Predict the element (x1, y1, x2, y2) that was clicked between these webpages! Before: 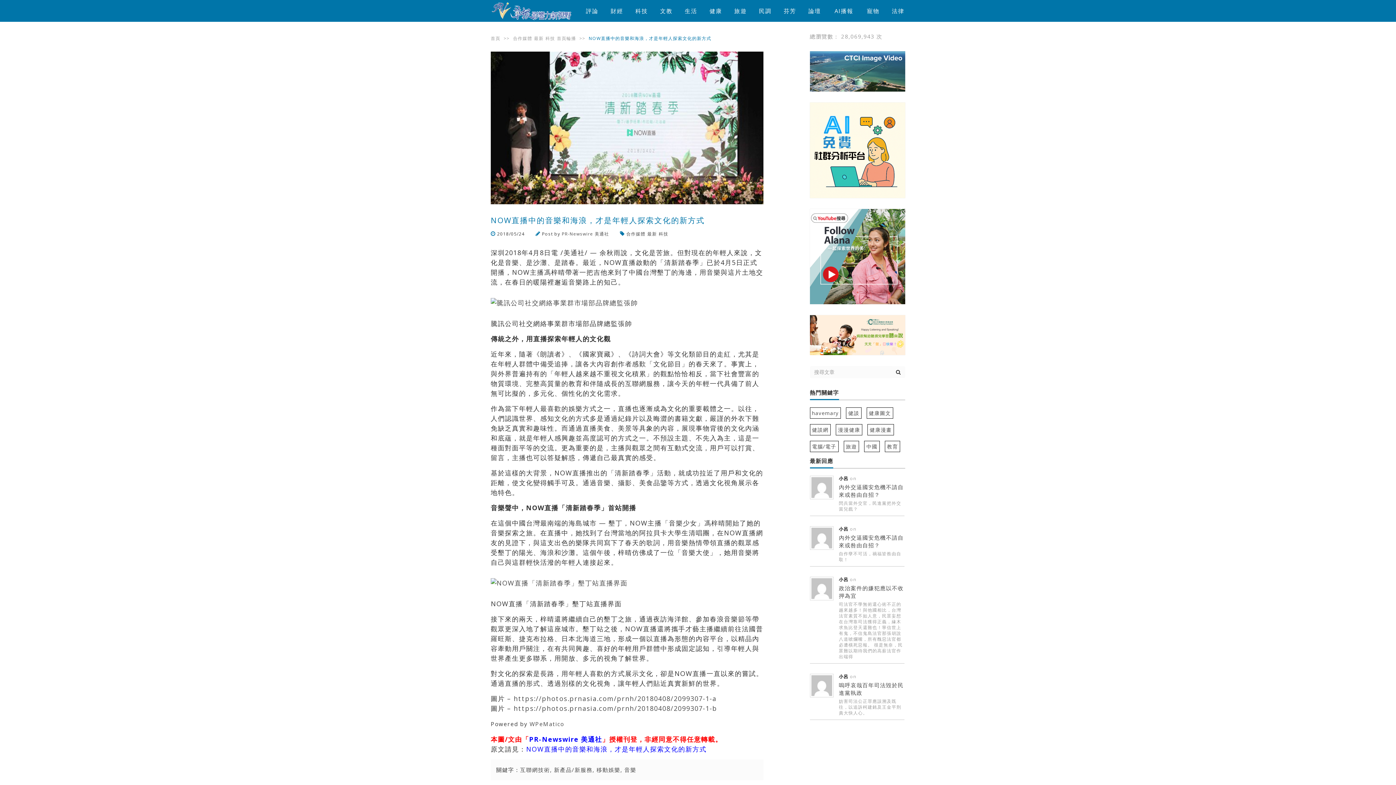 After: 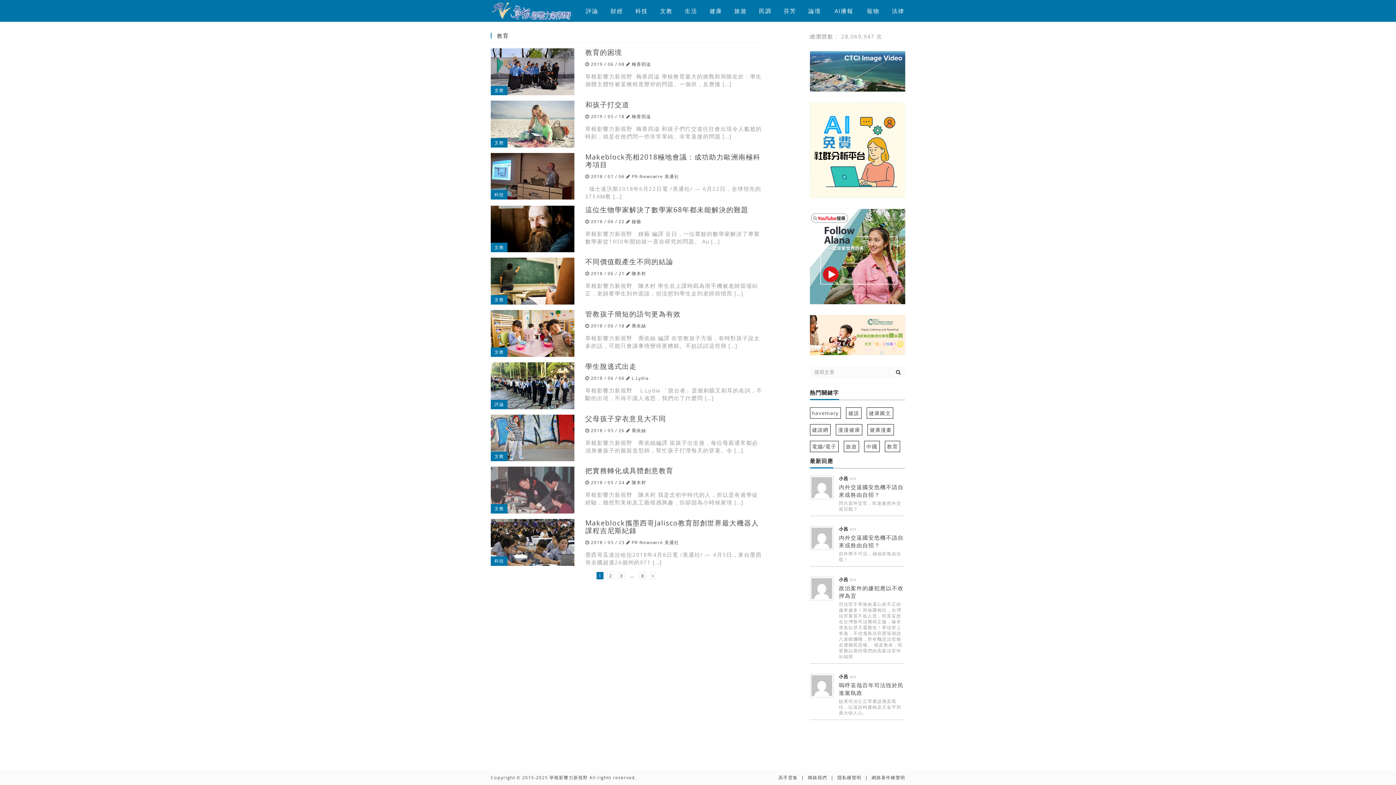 Action: bbox: (885, 440, 900, 452) label: 教育